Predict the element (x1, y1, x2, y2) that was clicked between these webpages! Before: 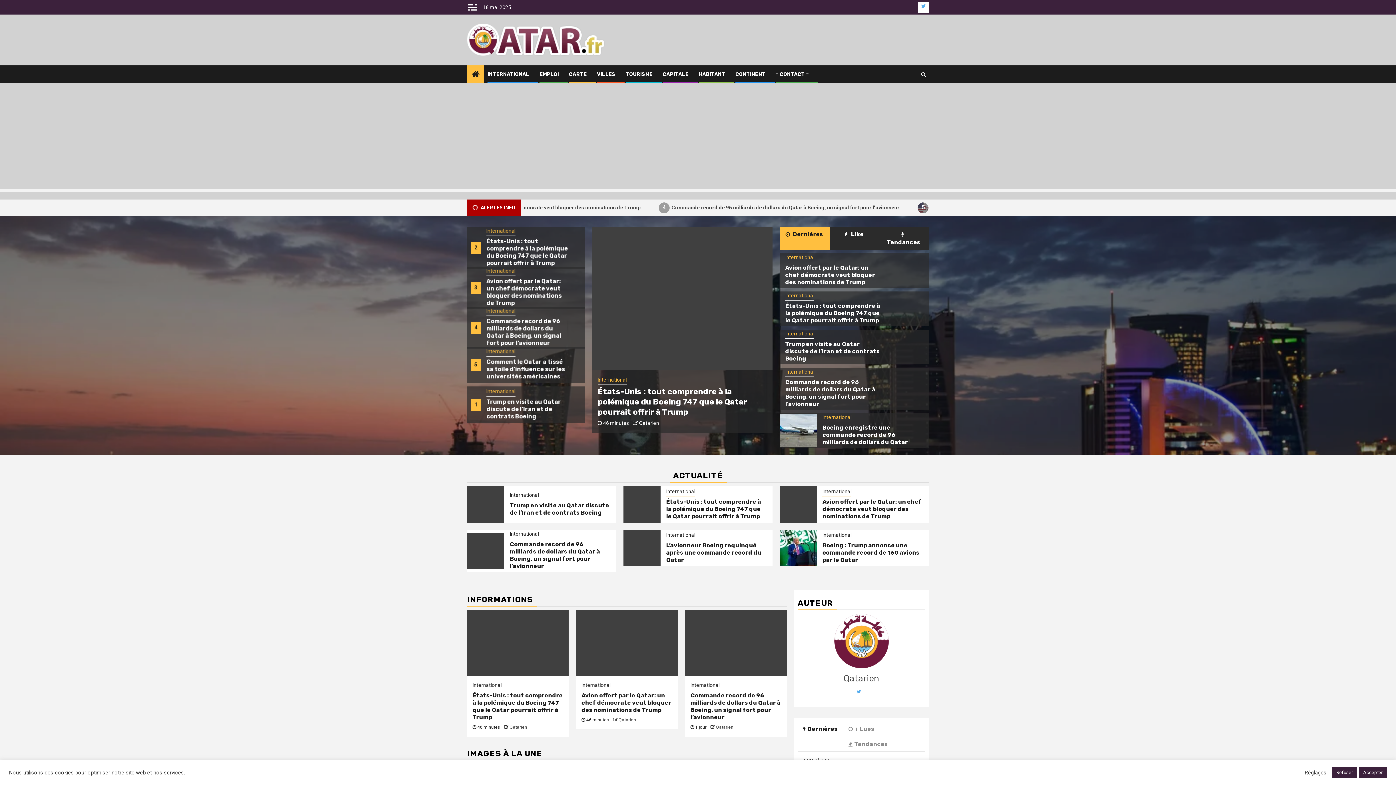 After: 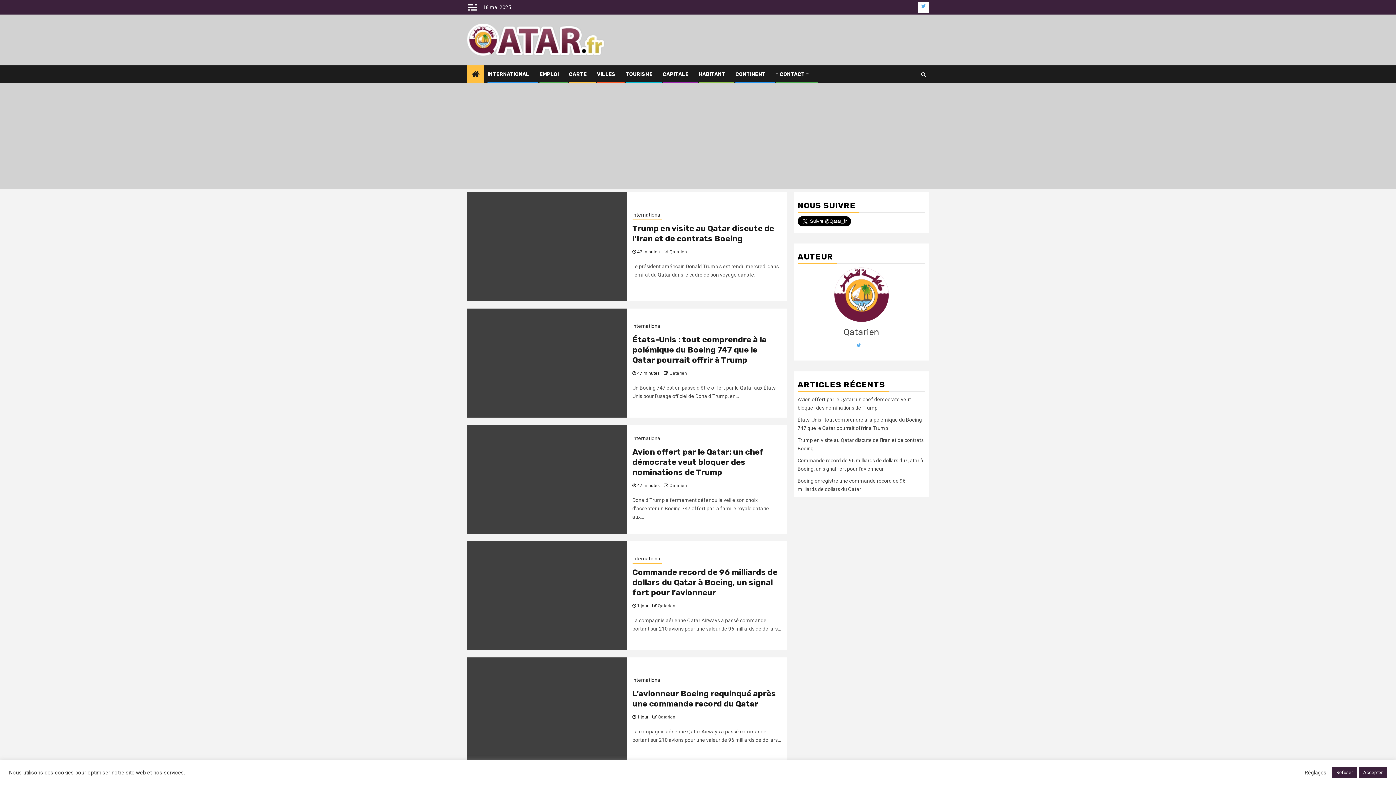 Action: bbox: (690, 681, 719, 690) label: International